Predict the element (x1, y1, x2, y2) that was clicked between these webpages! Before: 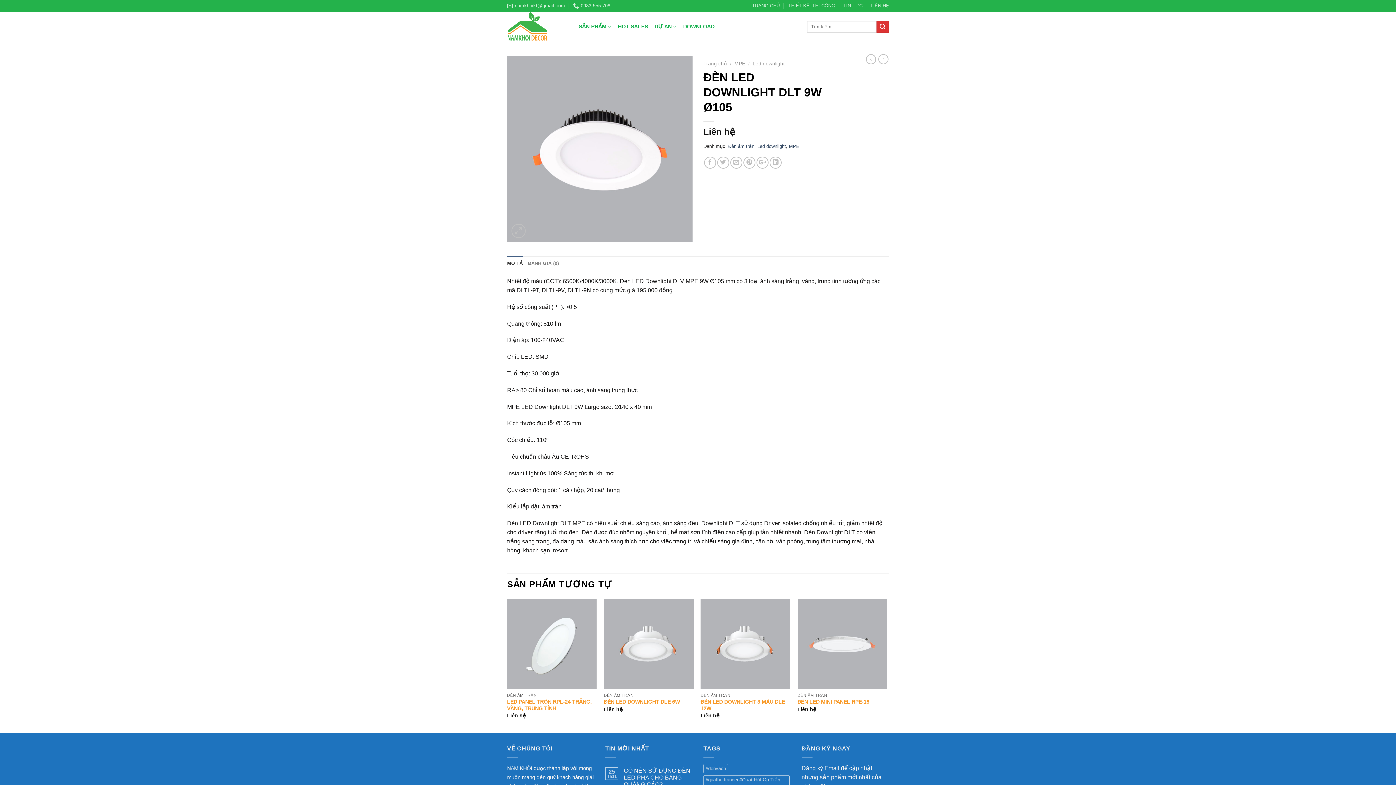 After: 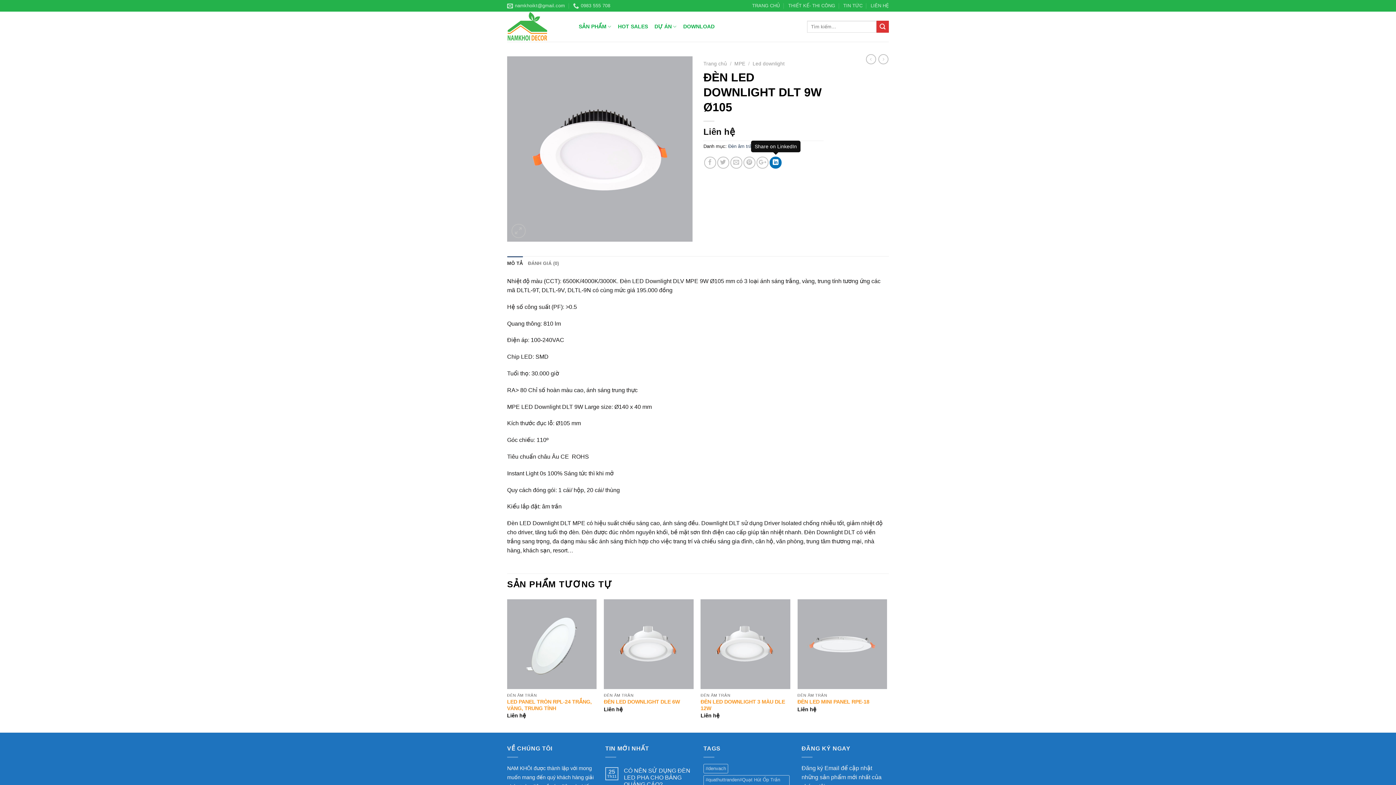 Action: bbox: (769, 156, 781, 168)